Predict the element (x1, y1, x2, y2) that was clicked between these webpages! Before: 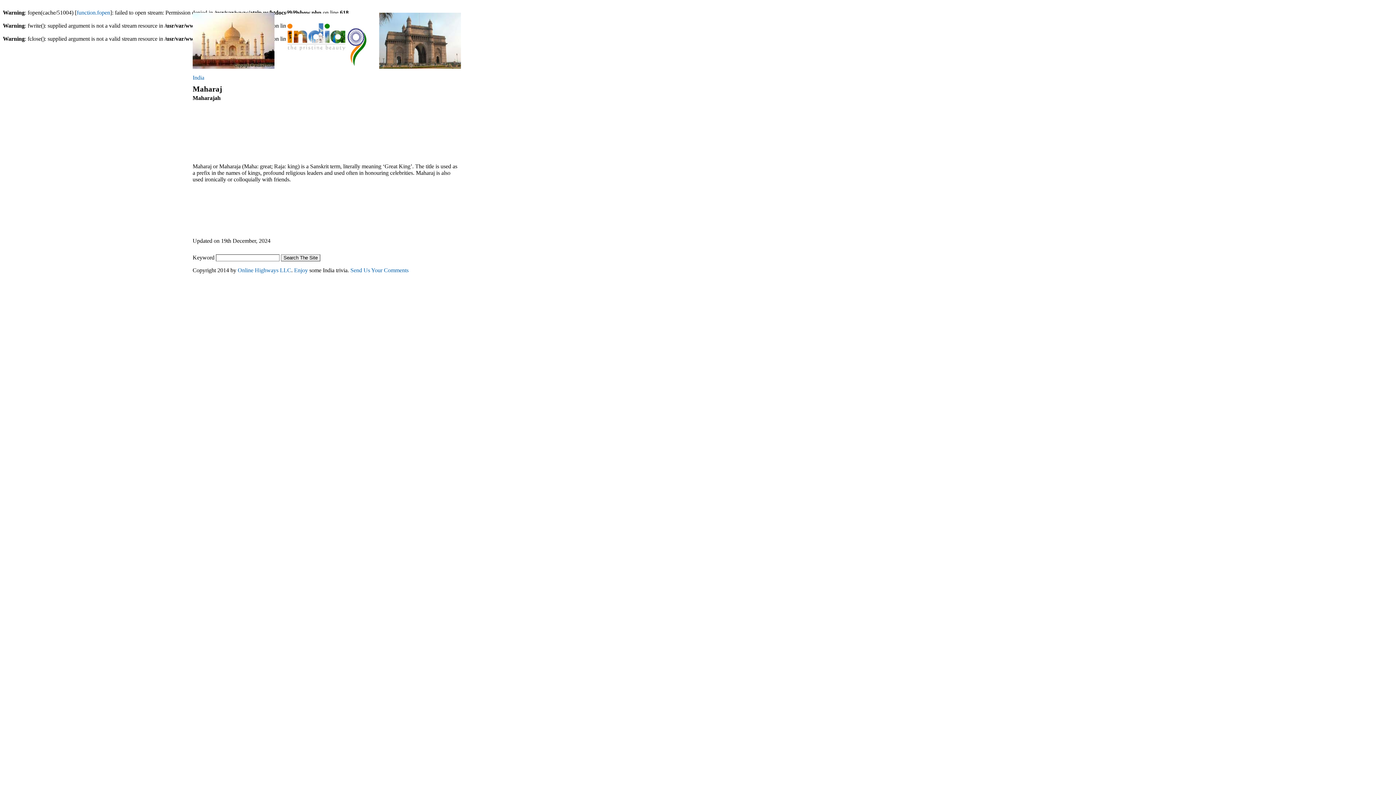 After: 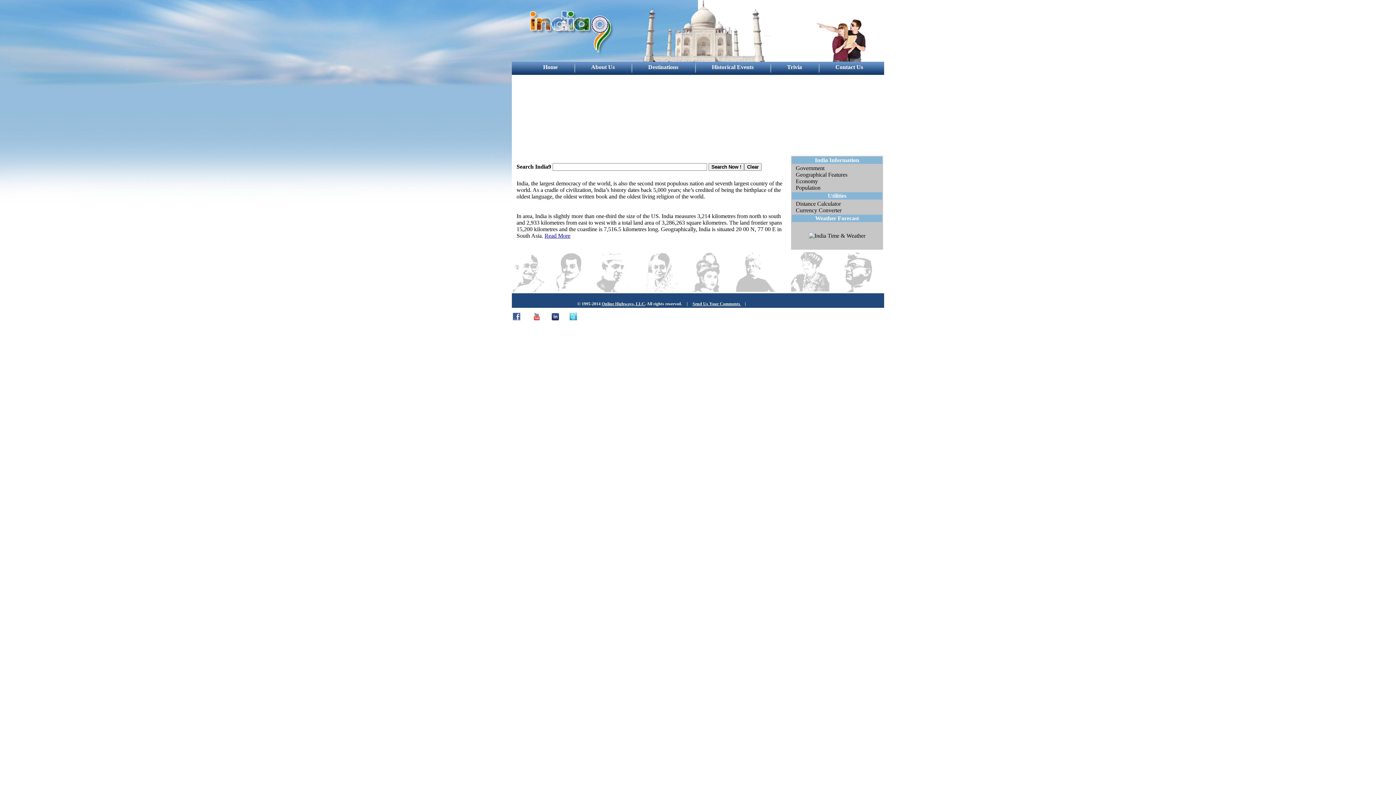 Action: bbox: (192, 74, 204, 80) label: India